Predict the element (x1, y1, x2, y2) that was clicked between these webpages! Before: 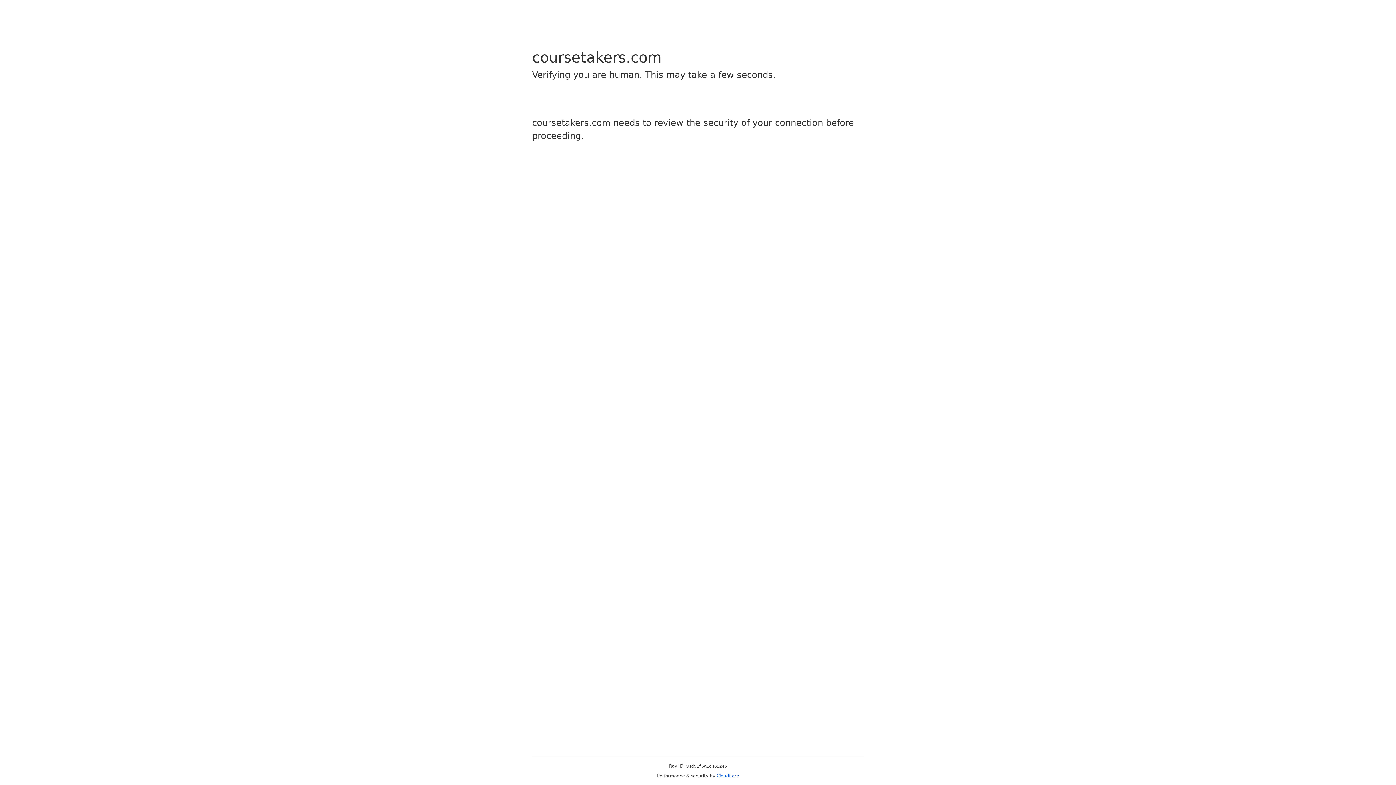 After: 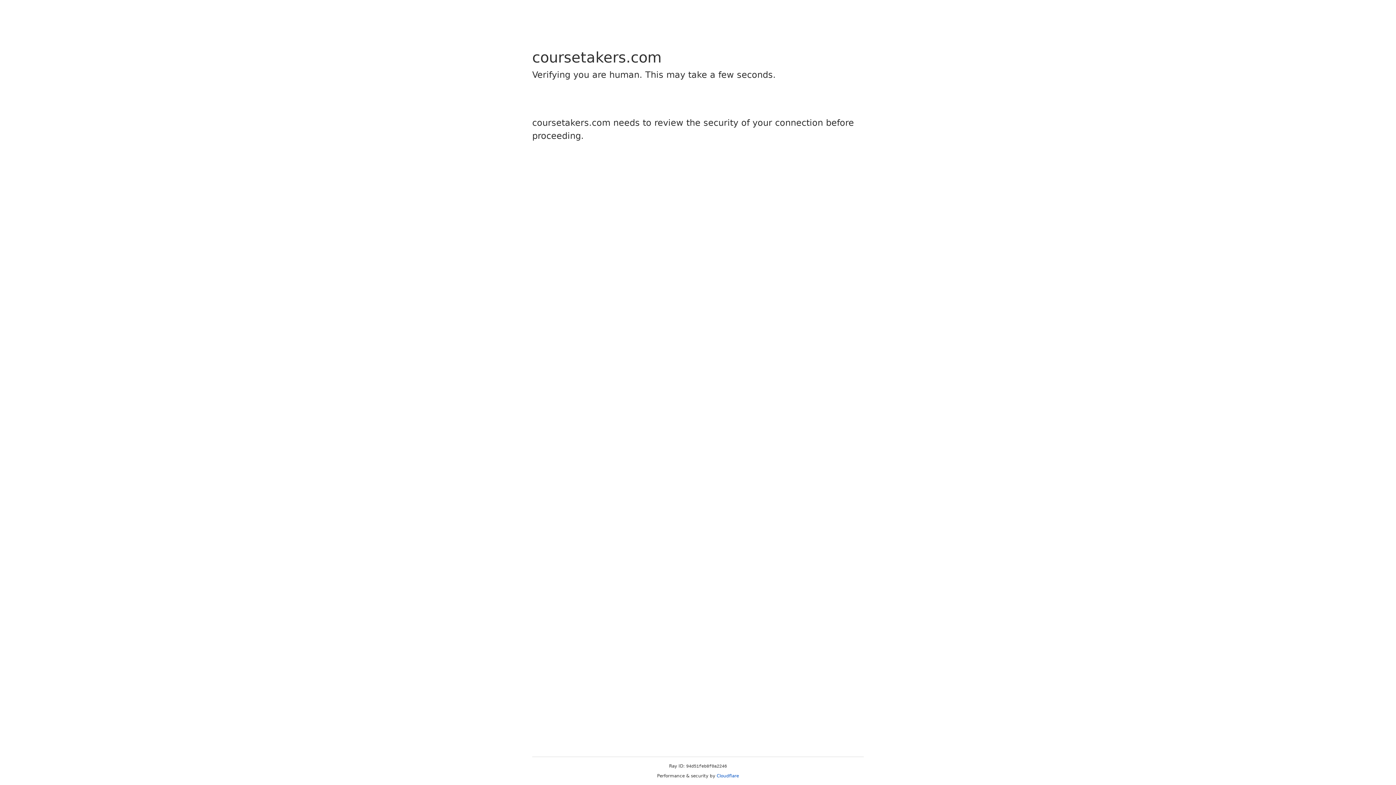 Action: bbox: (716, 773, 739, 778) label: Cloudflare